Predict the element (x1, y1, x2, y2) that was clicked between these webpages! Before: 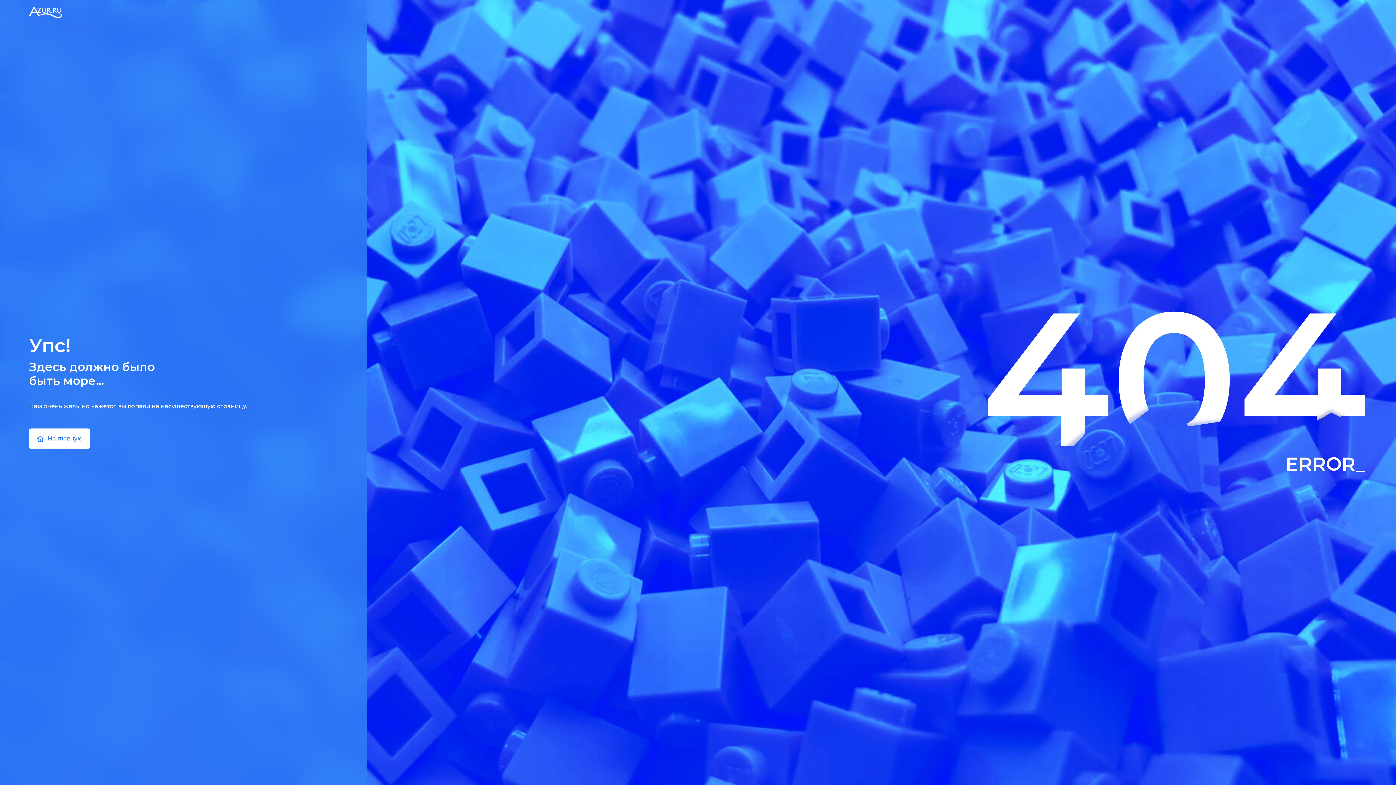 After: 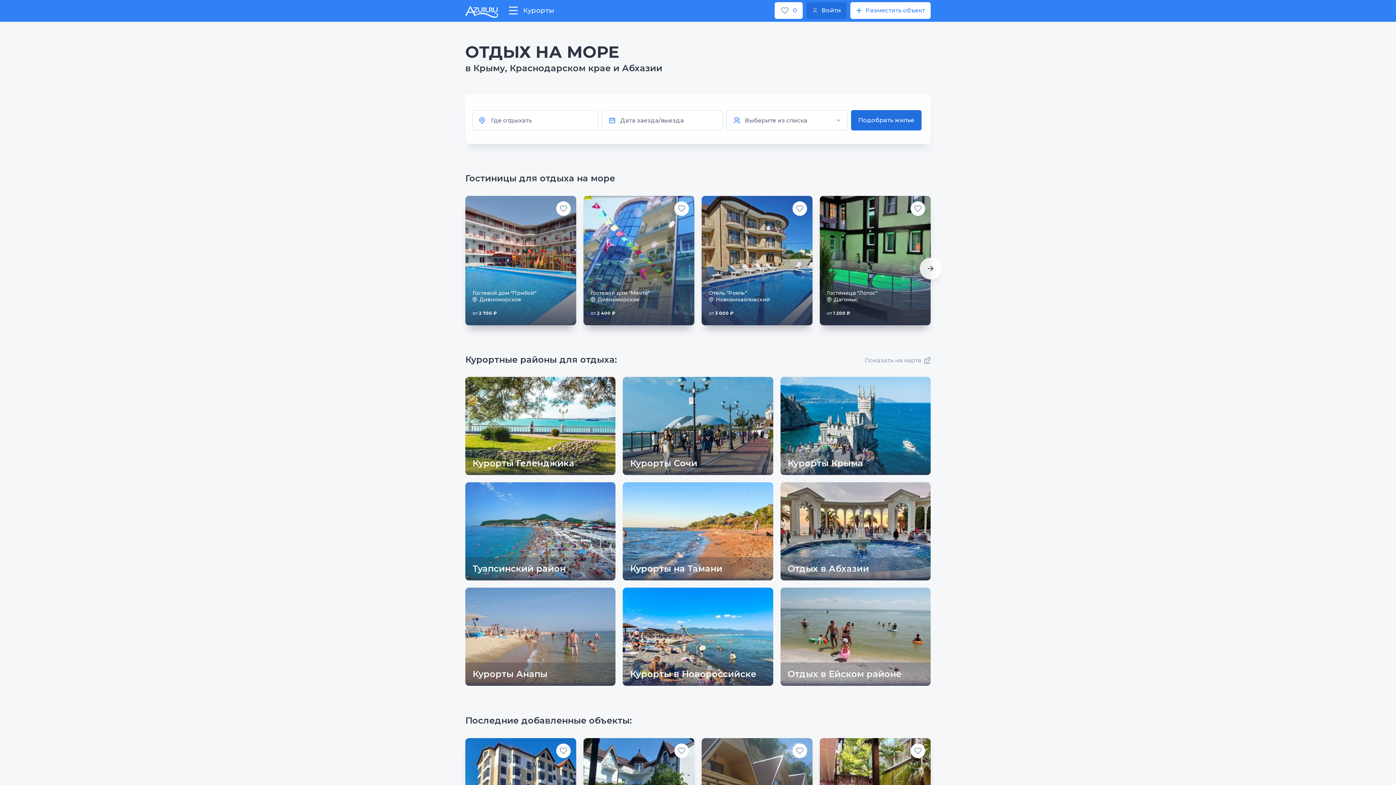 Action: bbox: (29, 428, 90, 449) label: На главную